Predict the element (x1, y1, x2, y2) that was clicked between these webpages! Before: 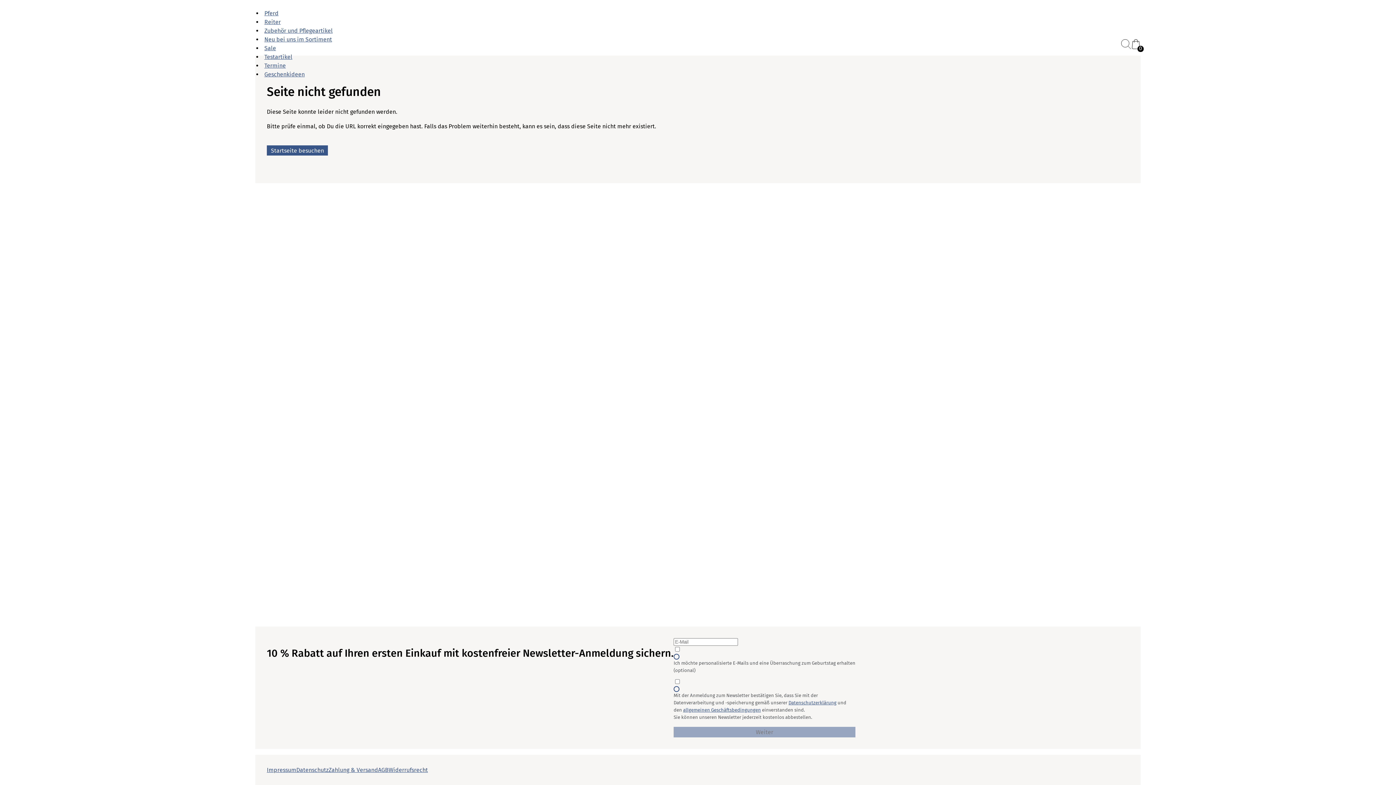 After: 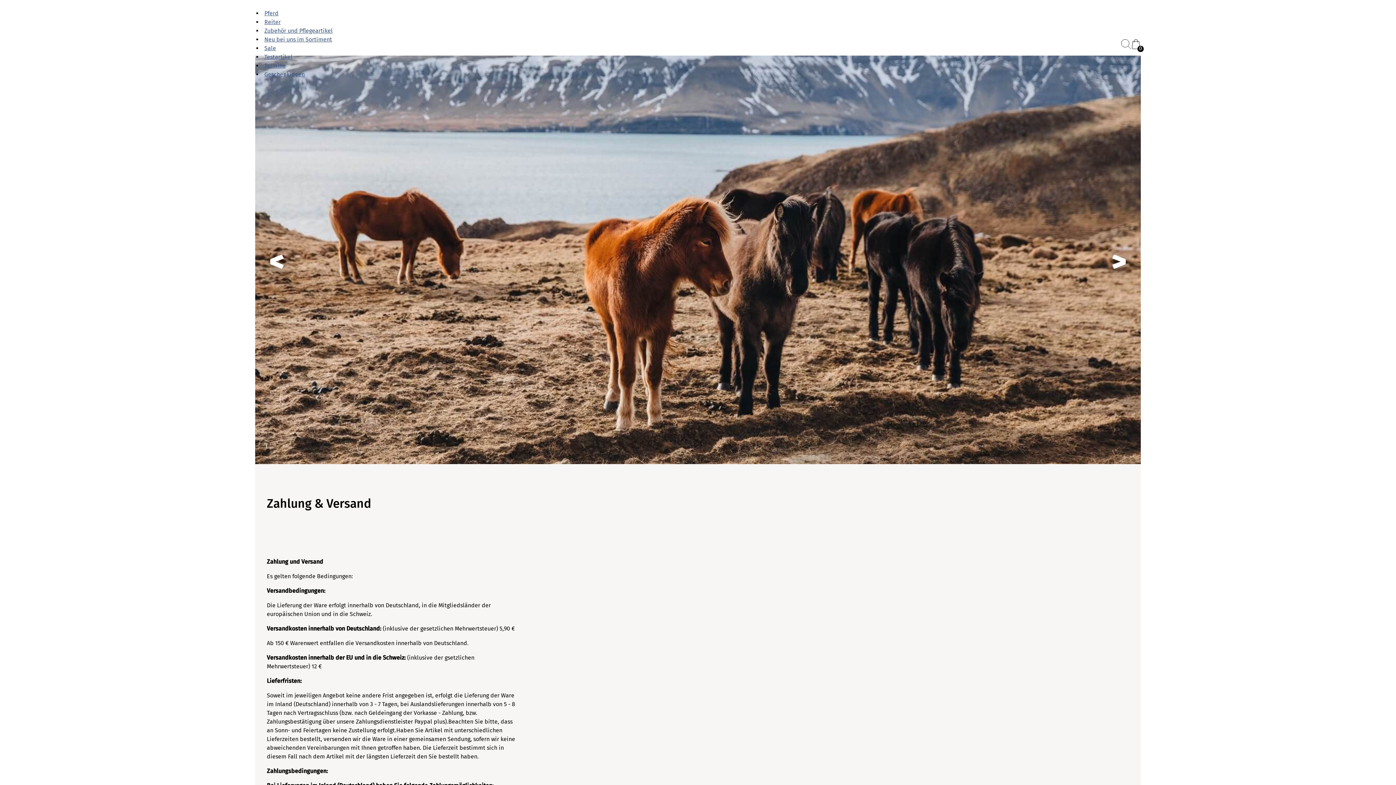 Action: label: Zahlung & Versand bbox: (328, 766, 378, 773)